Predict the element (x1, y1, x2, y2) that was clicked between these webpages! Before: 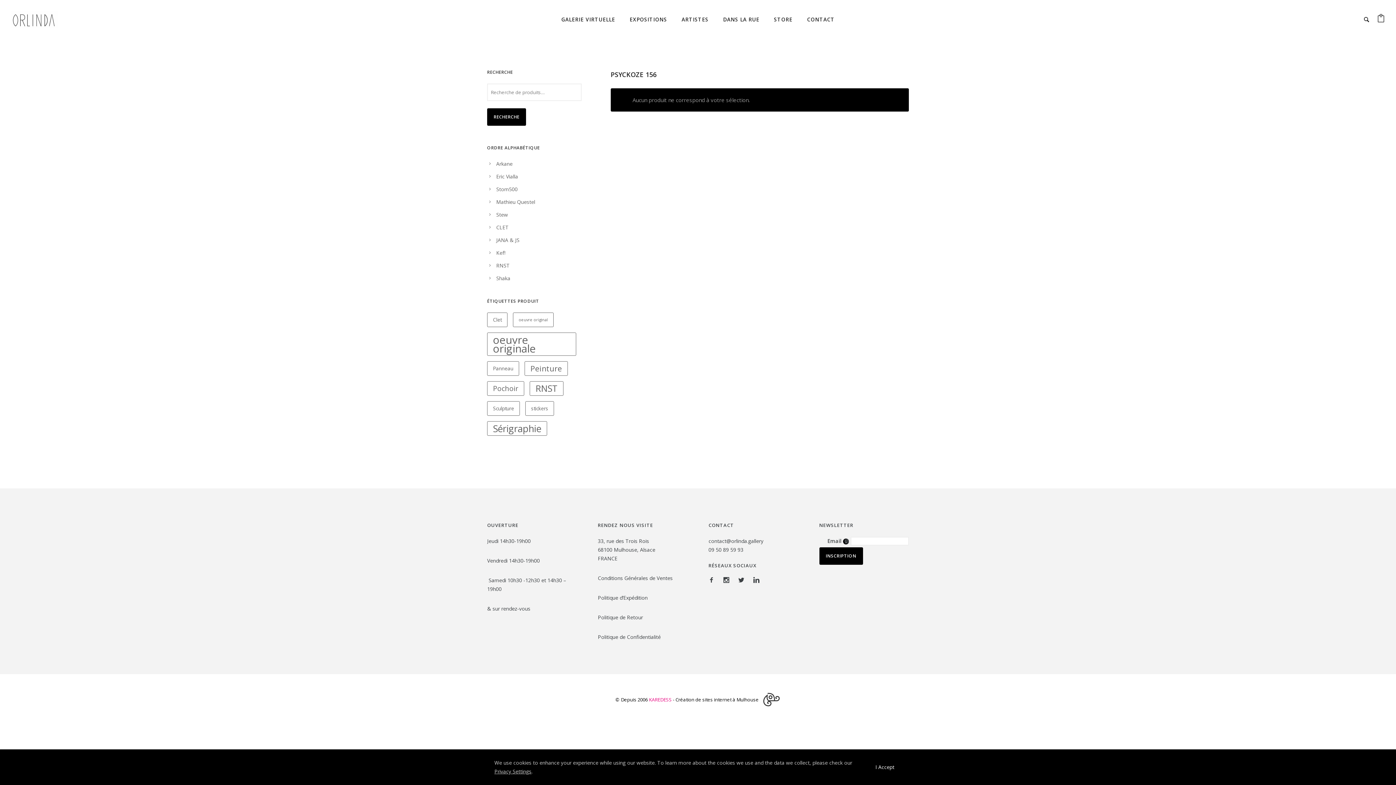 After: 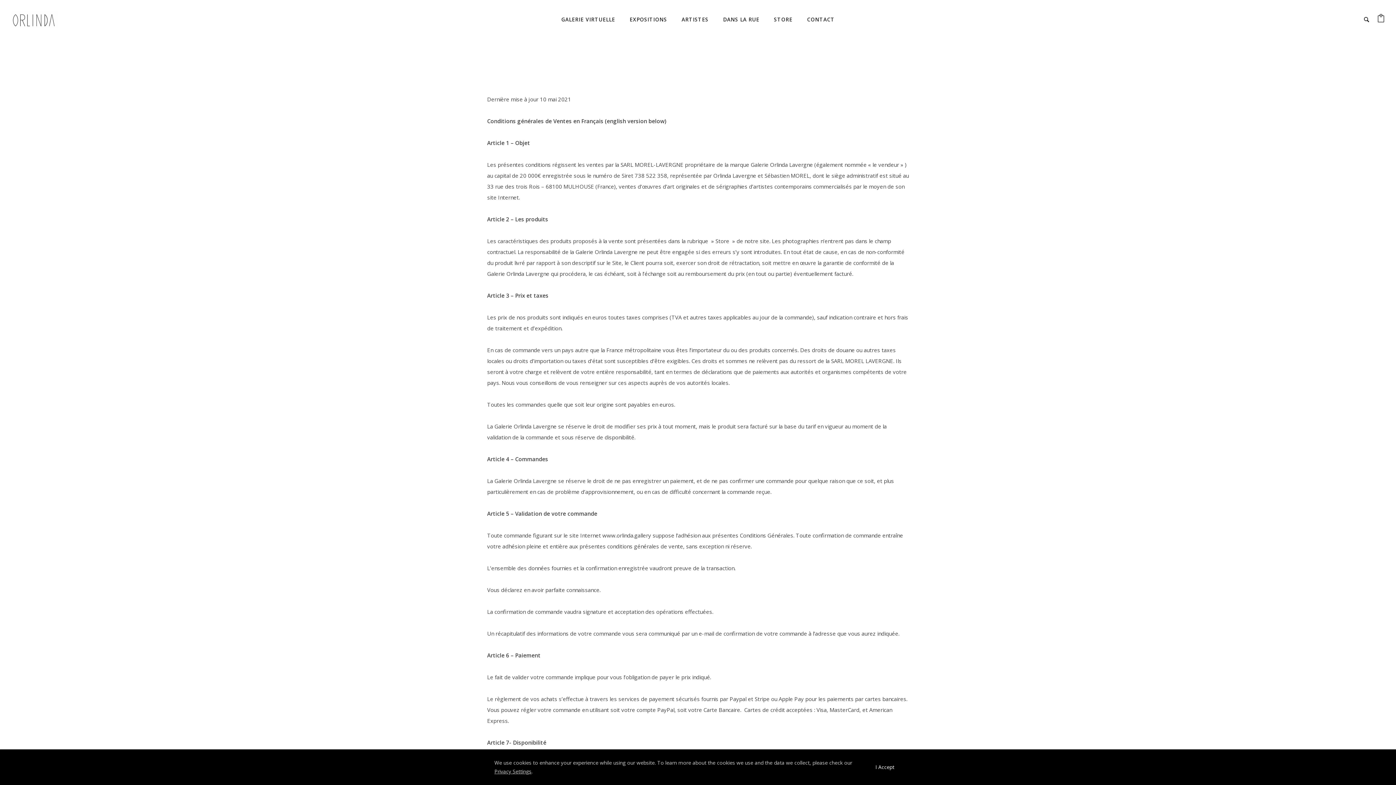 Action: label: Conditions Générales de Ventes bbox: (598, 574, 672, 581)